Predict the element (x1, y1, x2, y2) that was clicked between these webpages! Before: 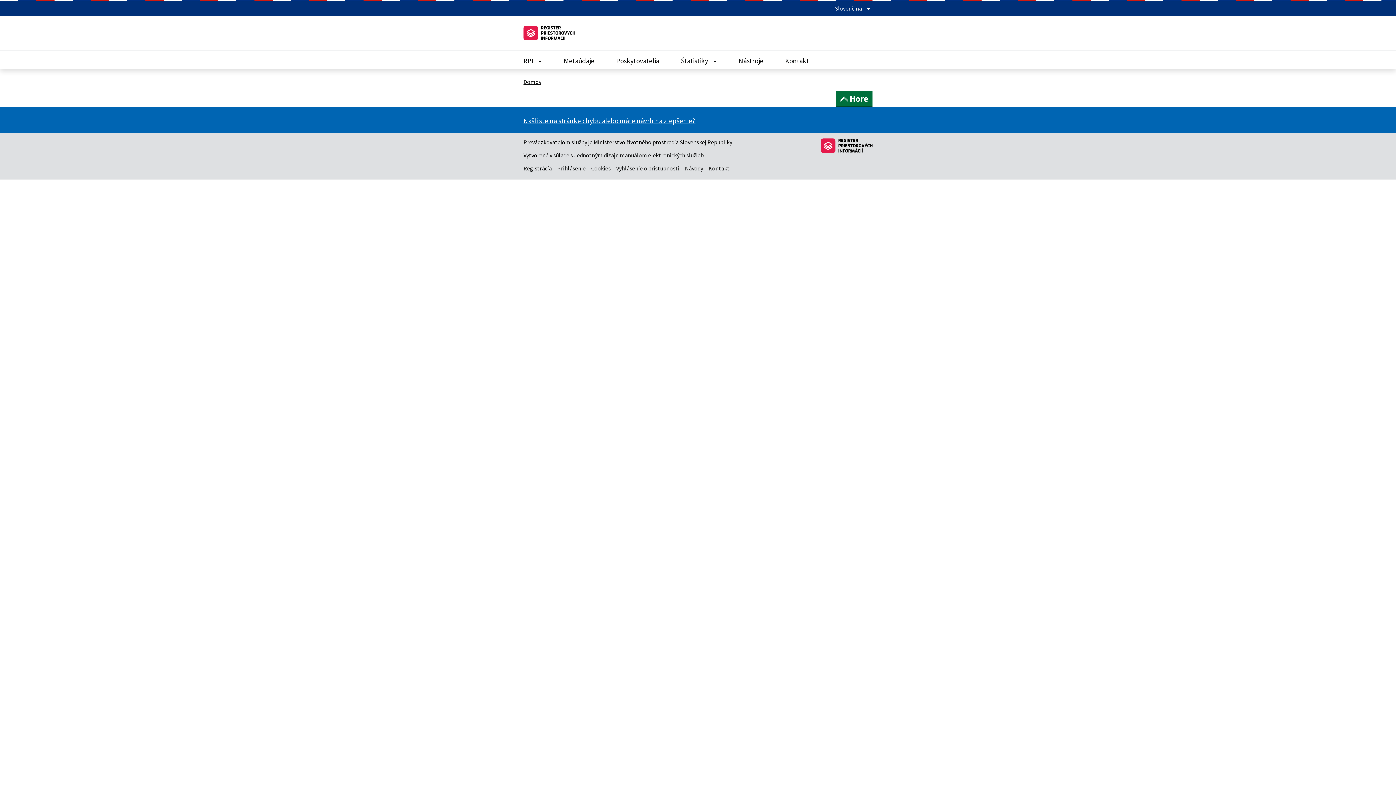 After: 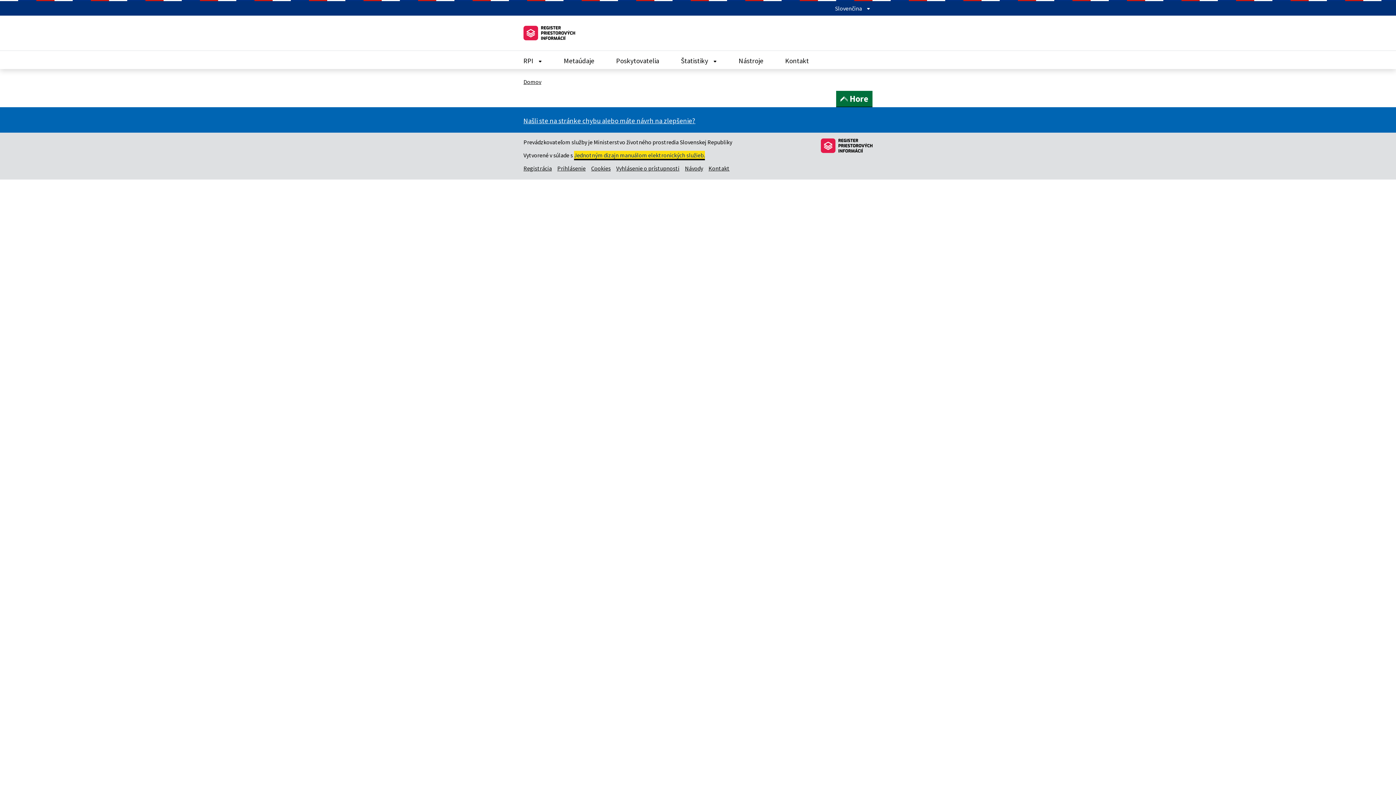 Action: bbox: (574, 151, 705, 158) label: Jednotným dizajn manuálom elektronických služieb.